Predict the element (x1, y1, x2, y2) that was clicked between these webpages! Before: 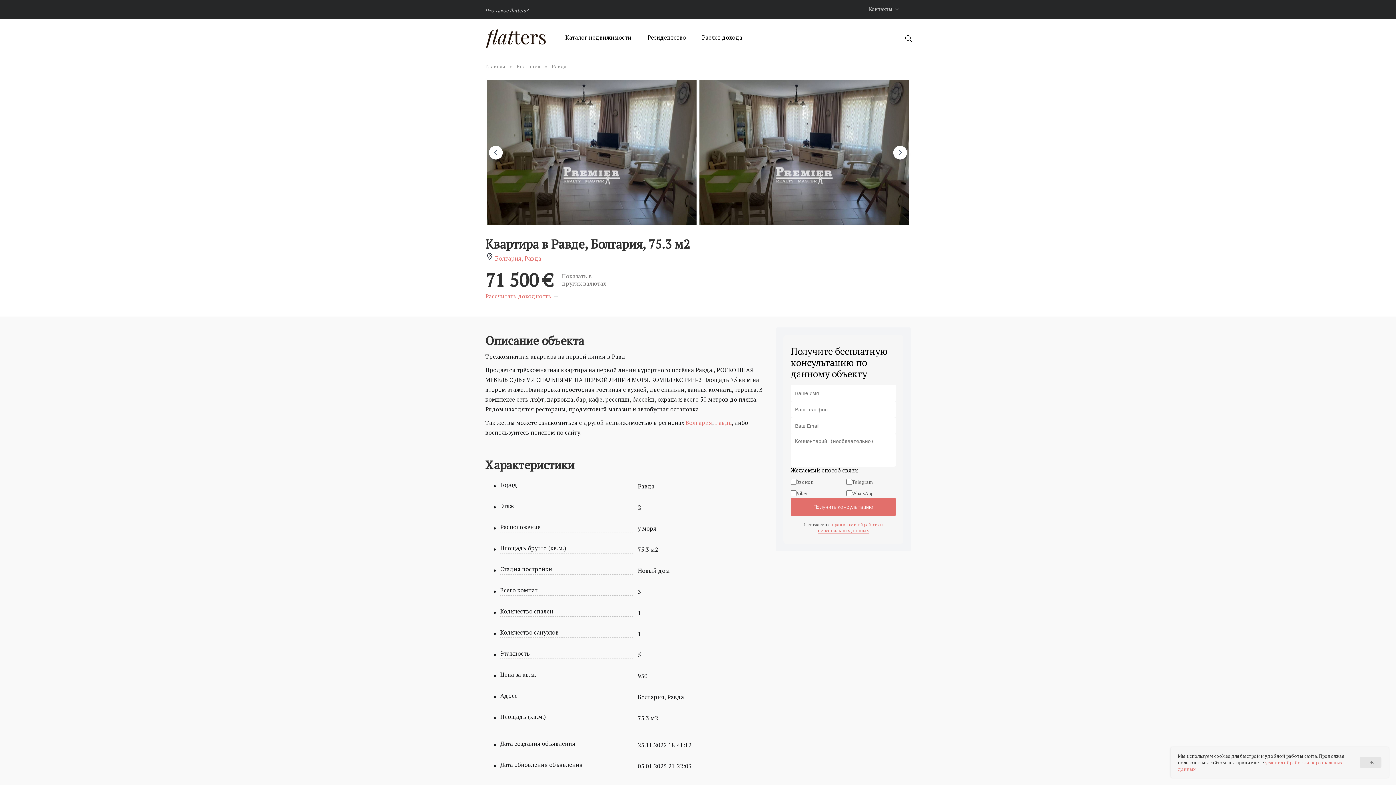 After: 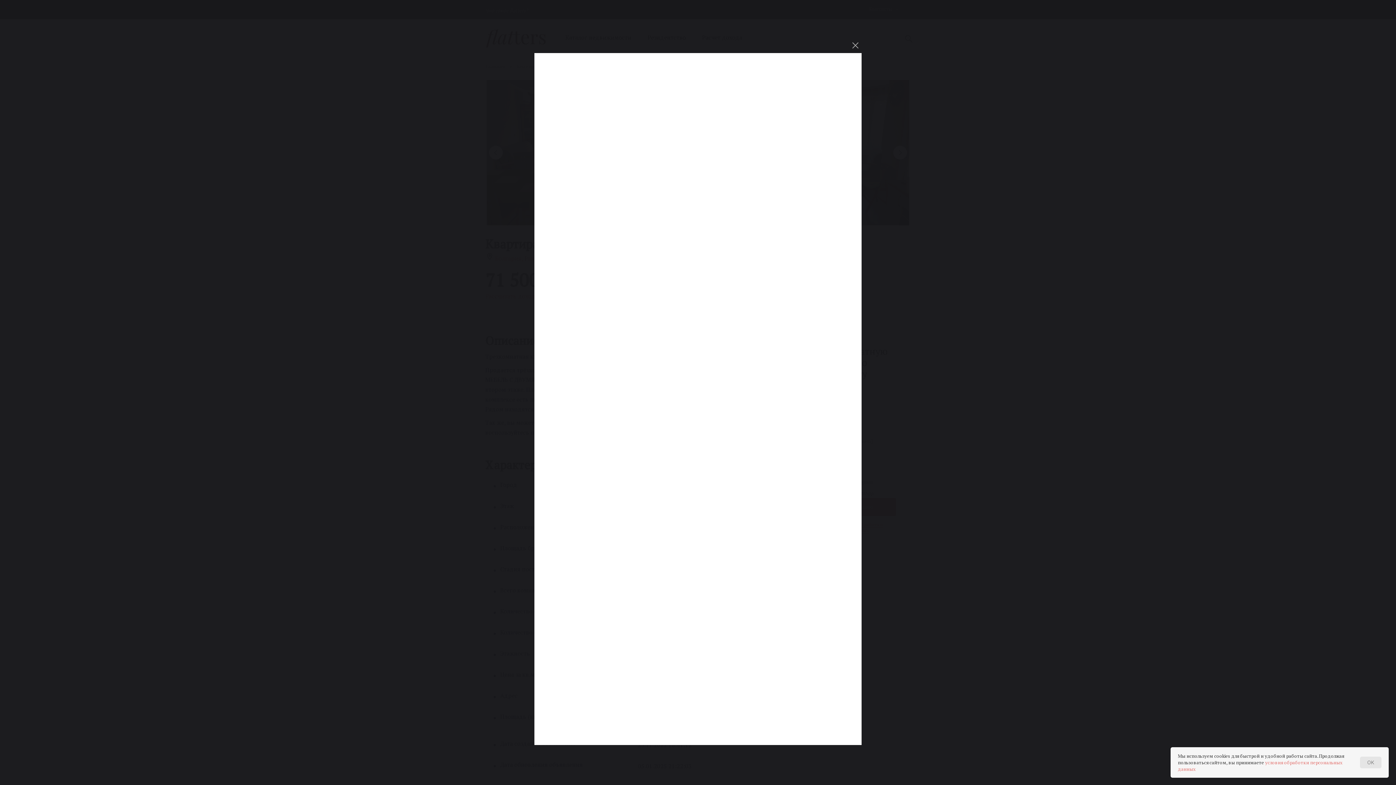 Action: bbox: (485, 292, 551, 300) label: Рассчитать доходность